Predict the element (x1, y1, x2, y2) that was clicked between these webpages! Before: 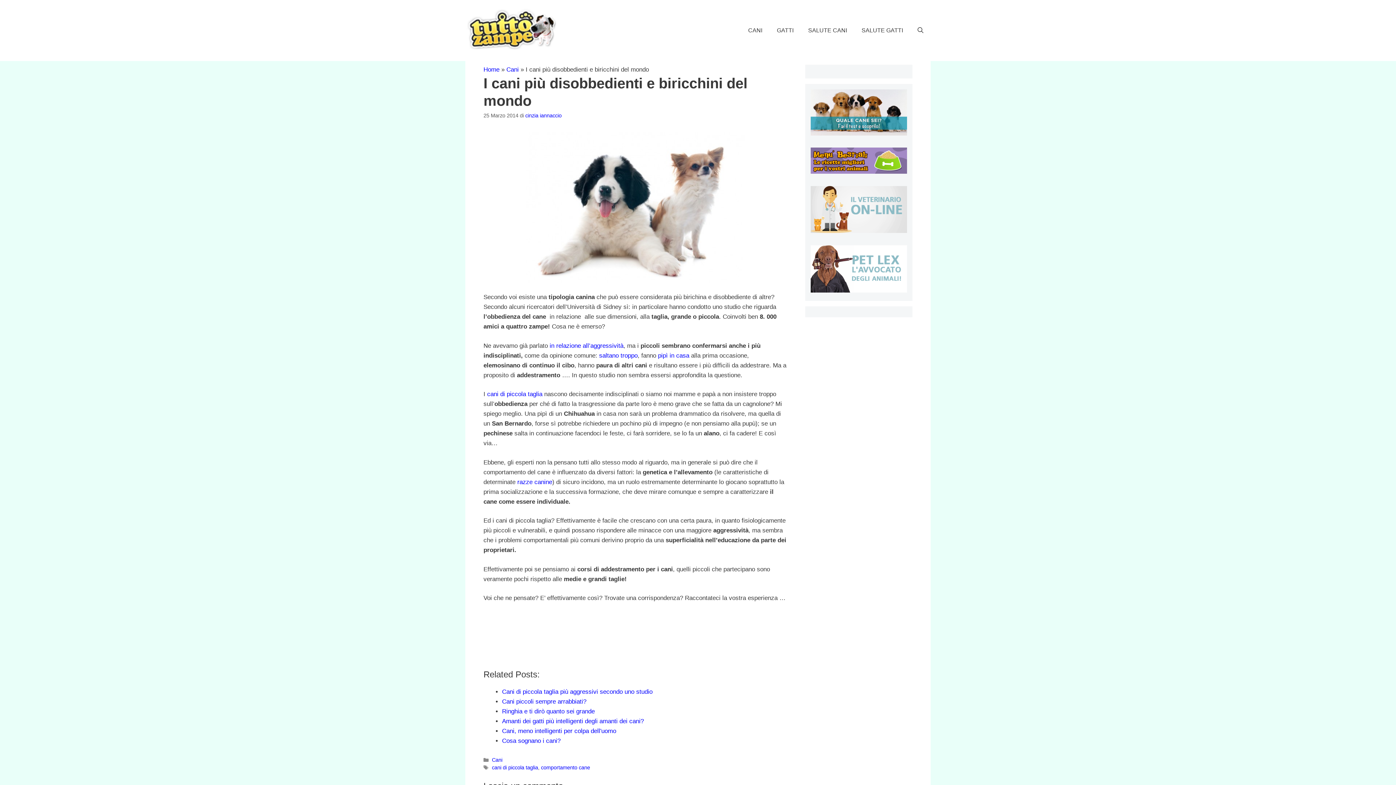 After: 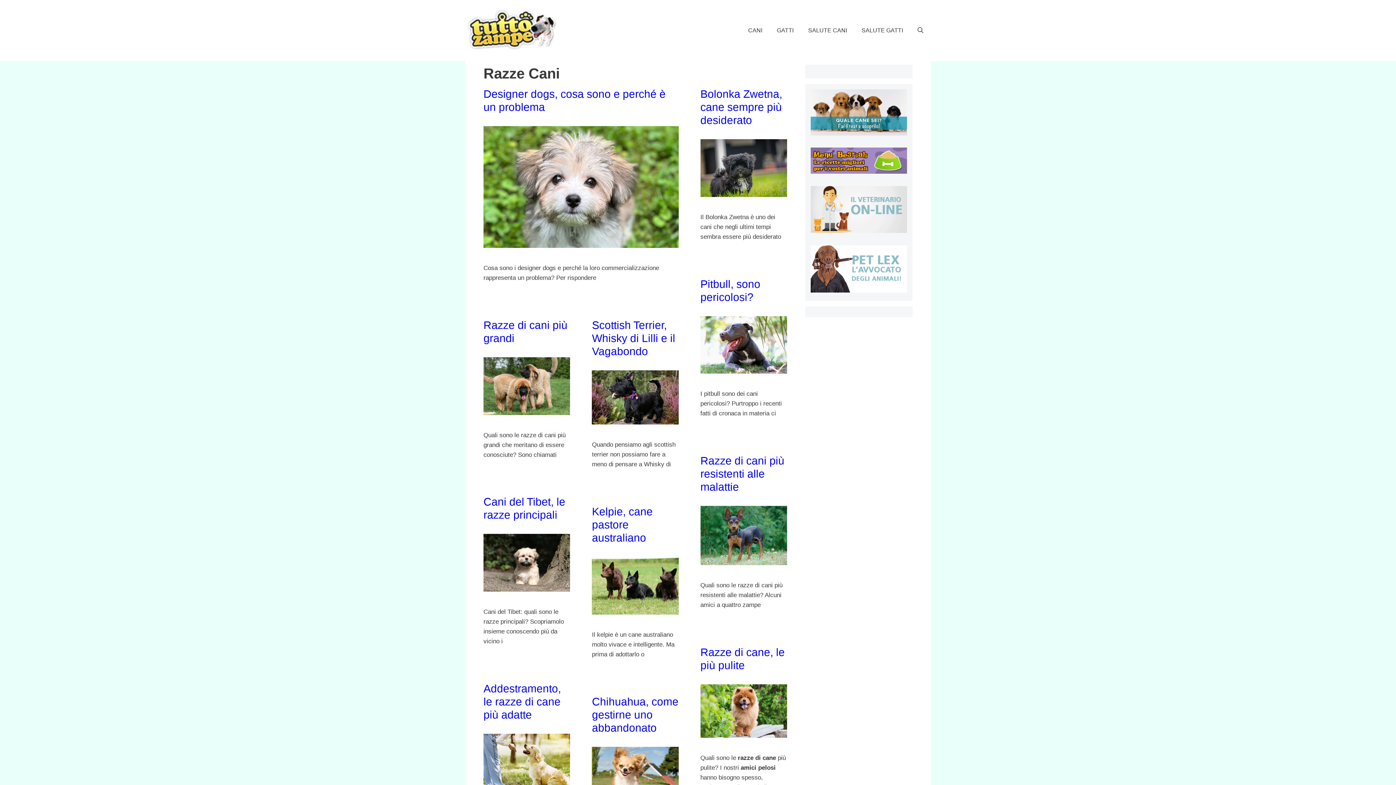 Action: bbox: (517, 478, 552, 485) label: razze canine